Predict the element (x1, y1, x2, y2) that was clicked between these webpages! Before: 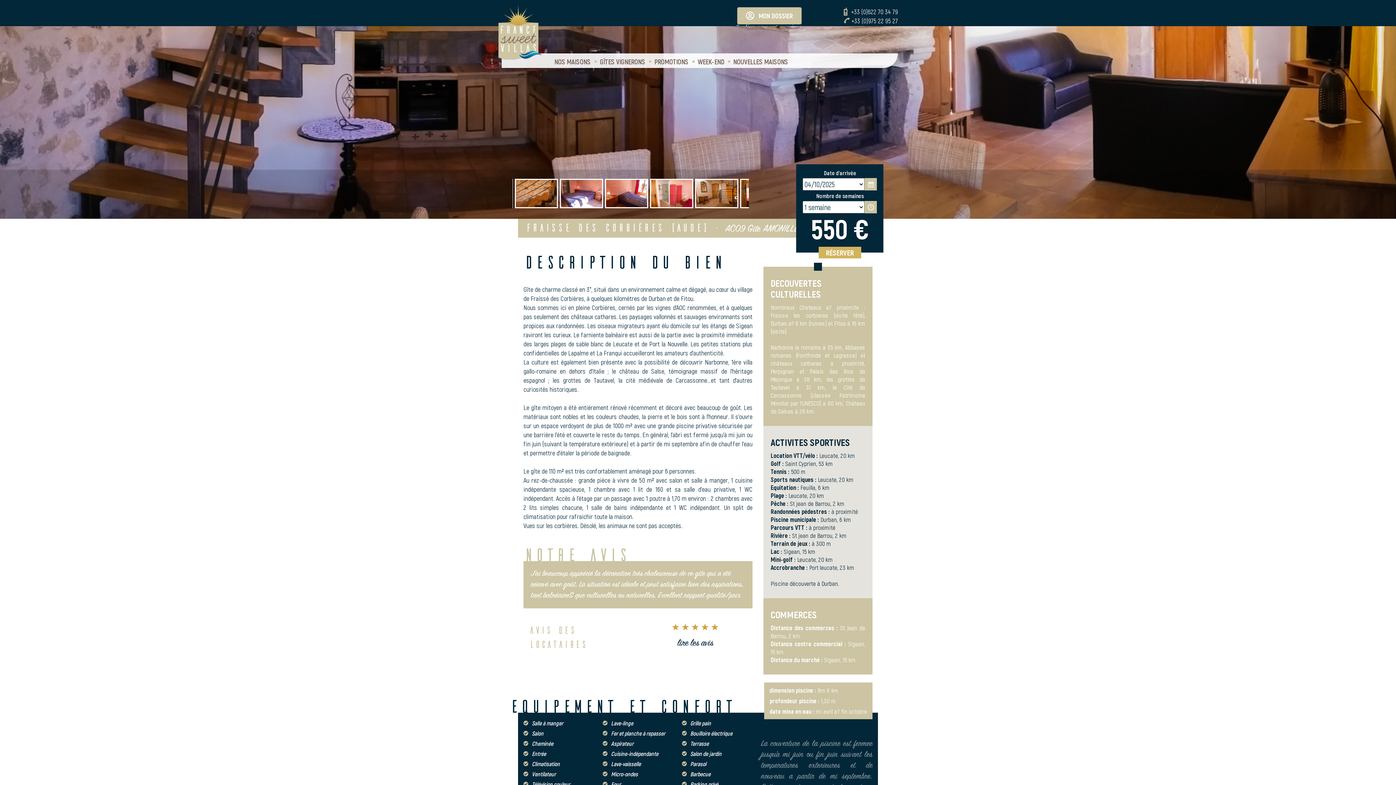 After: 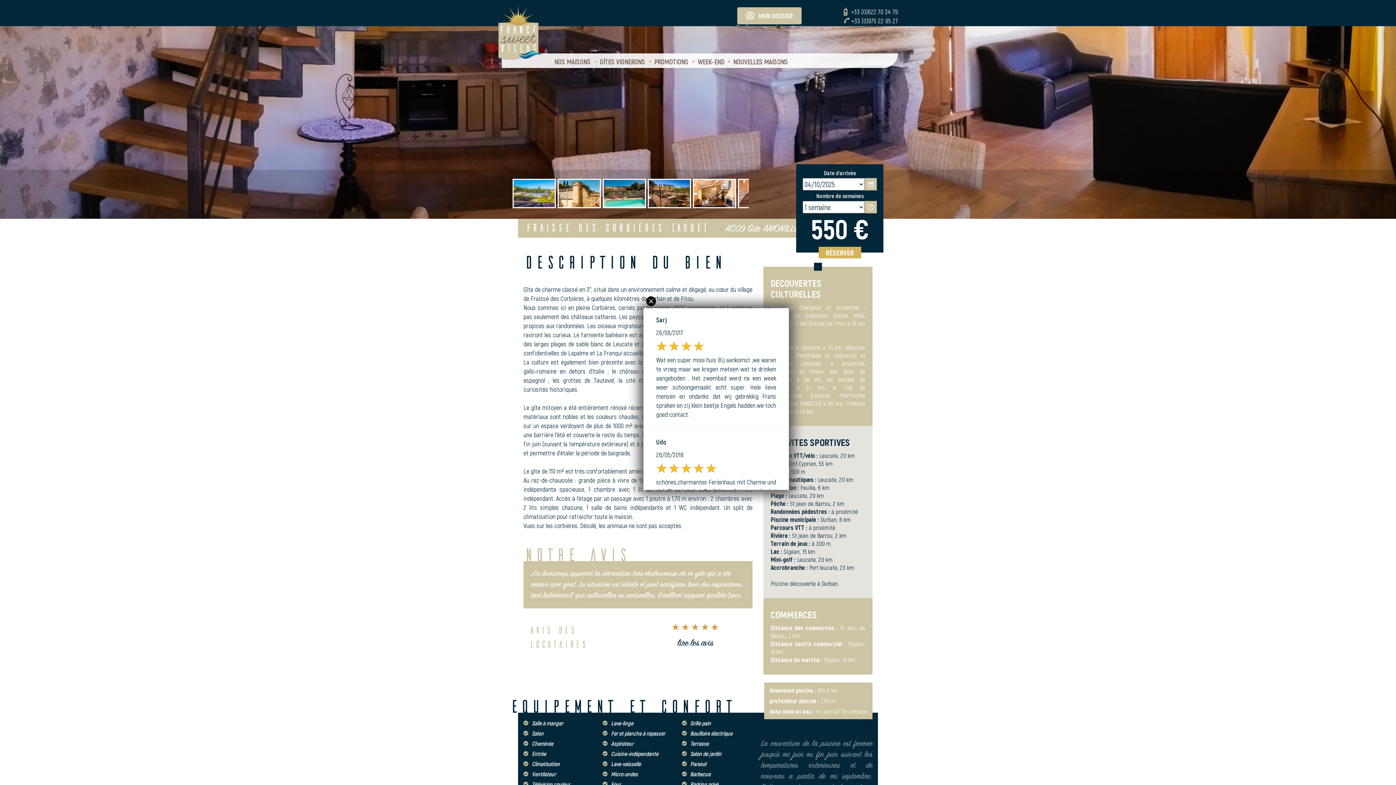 Action: label: ★ ★ ★ ★ ★ bbox: (643, 619, 747, 634)